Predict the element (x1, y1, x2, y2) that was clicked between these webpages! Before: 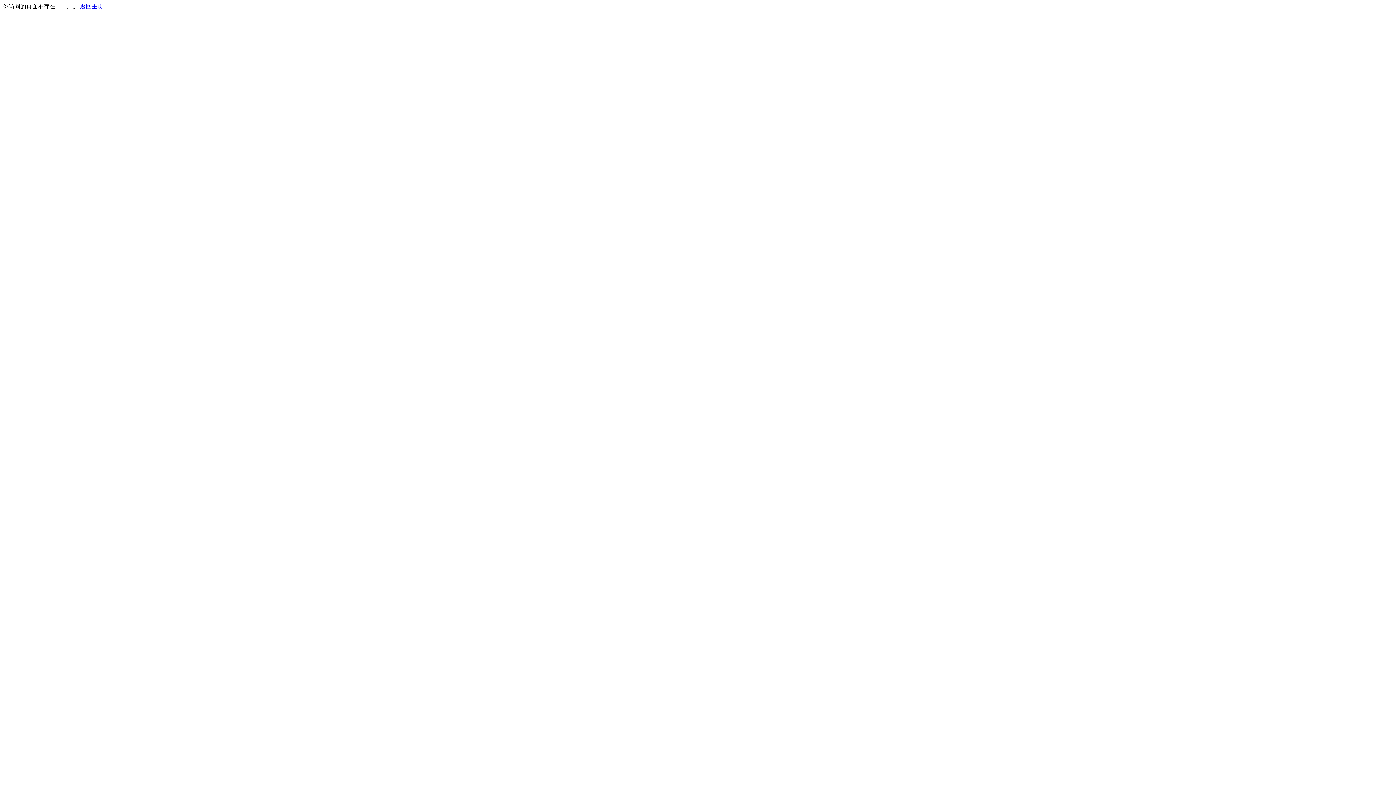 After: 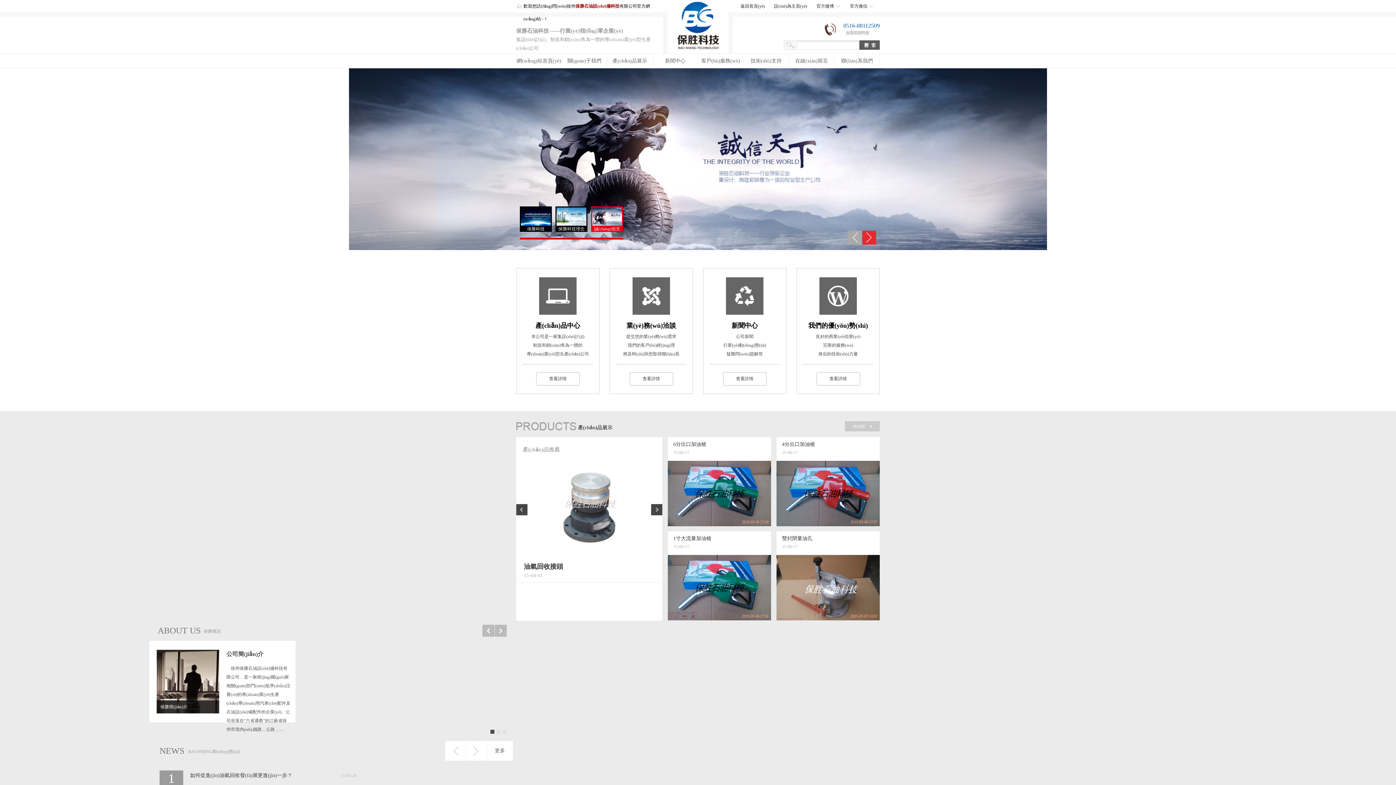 Action: label: 返回主页 bbox: (80, 3, 103, 9)